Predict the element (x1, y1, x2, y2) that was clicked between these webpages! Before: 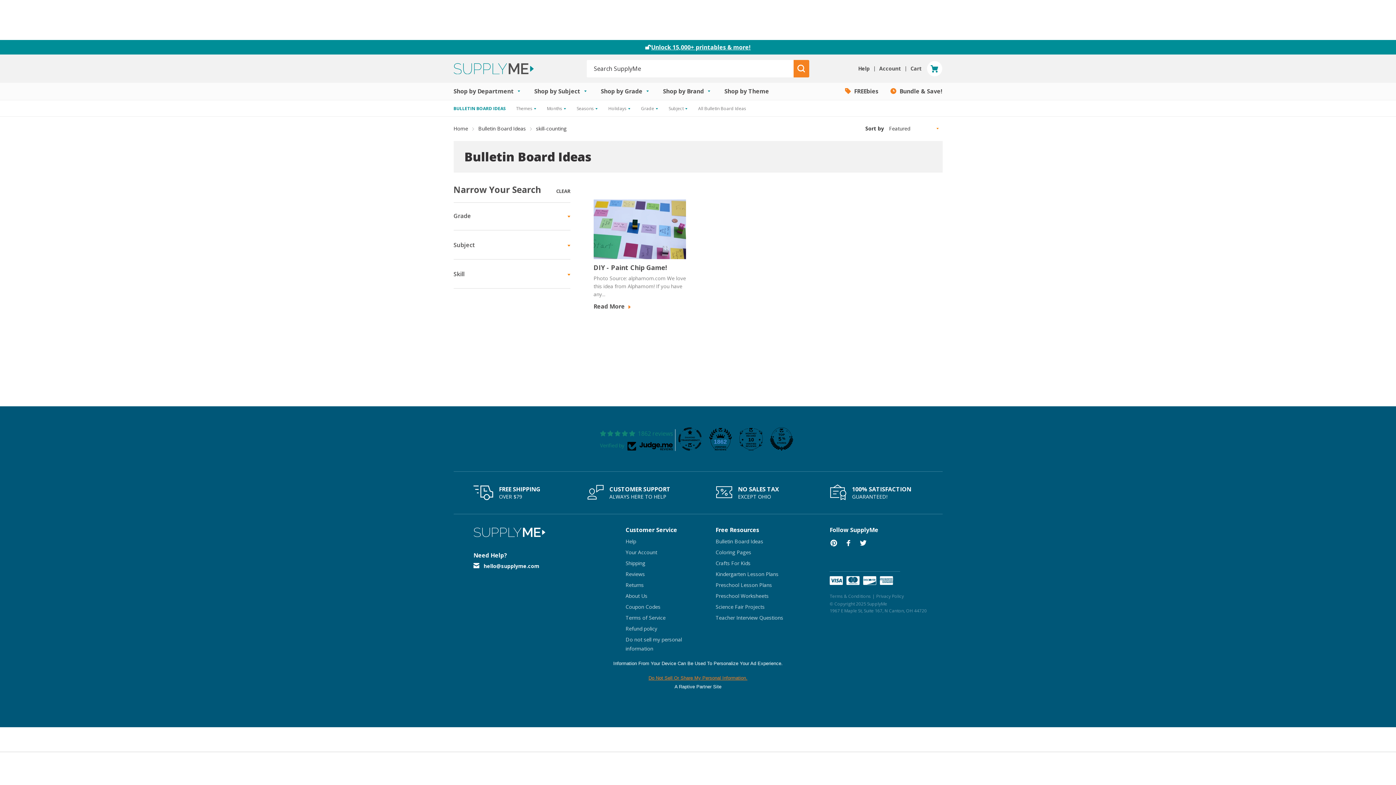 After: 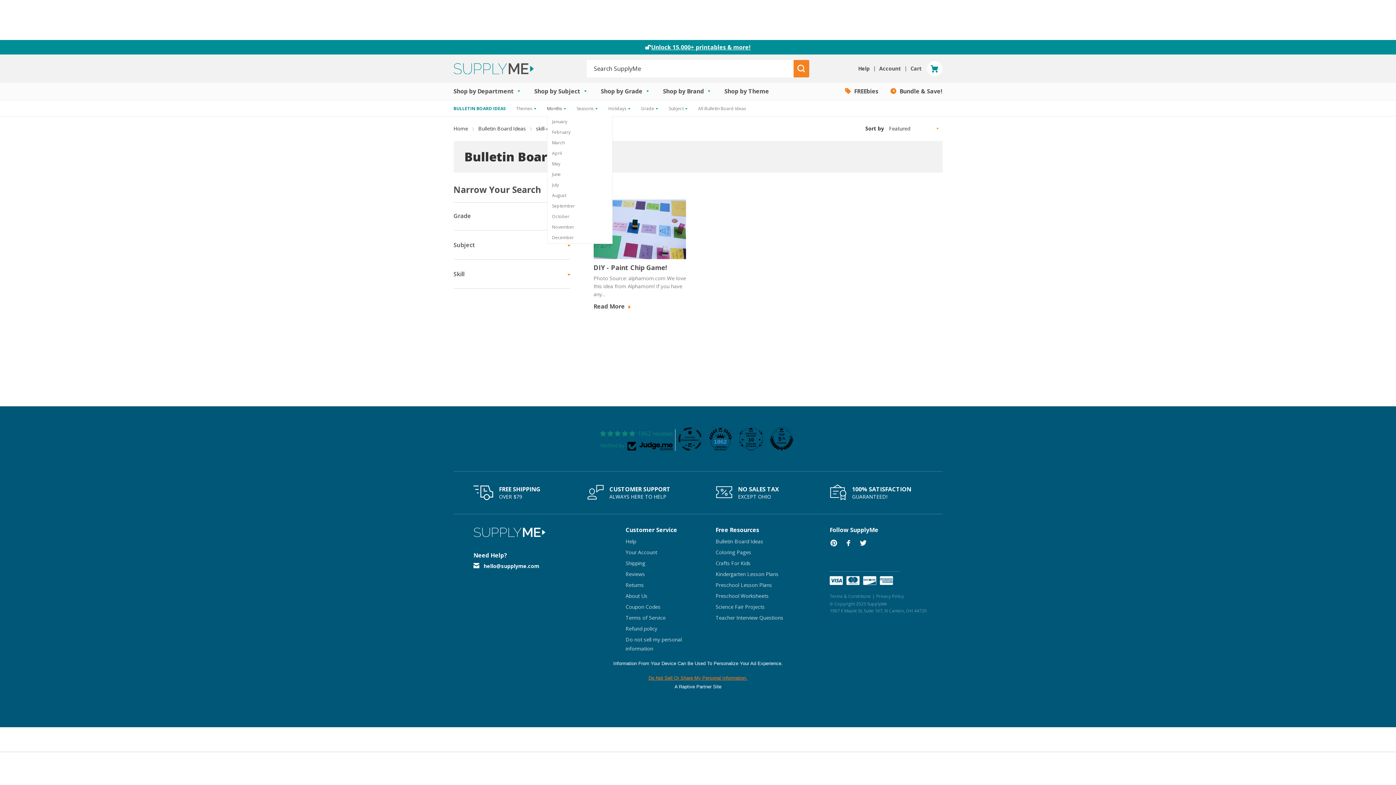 Action: bbox: (547, 105, 566, 111) label: Months 